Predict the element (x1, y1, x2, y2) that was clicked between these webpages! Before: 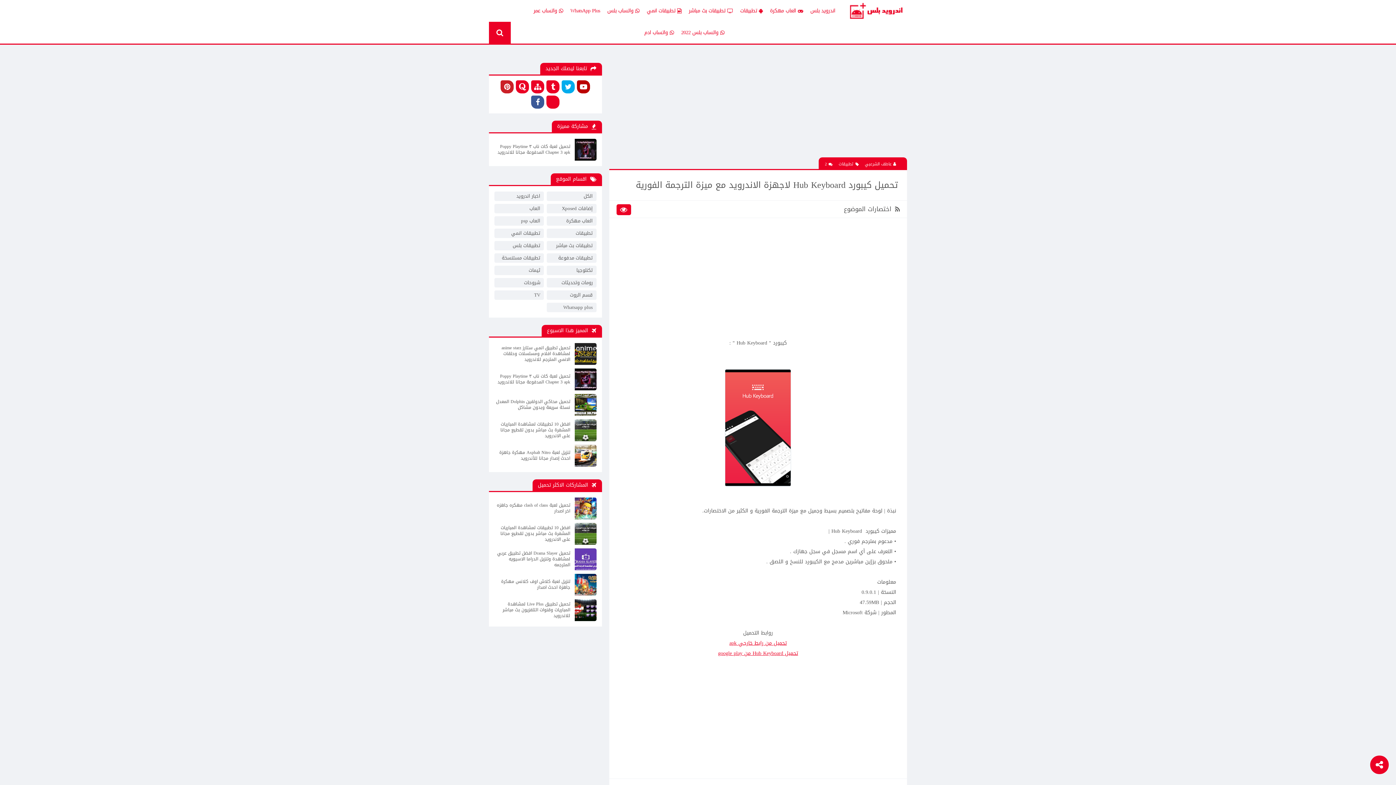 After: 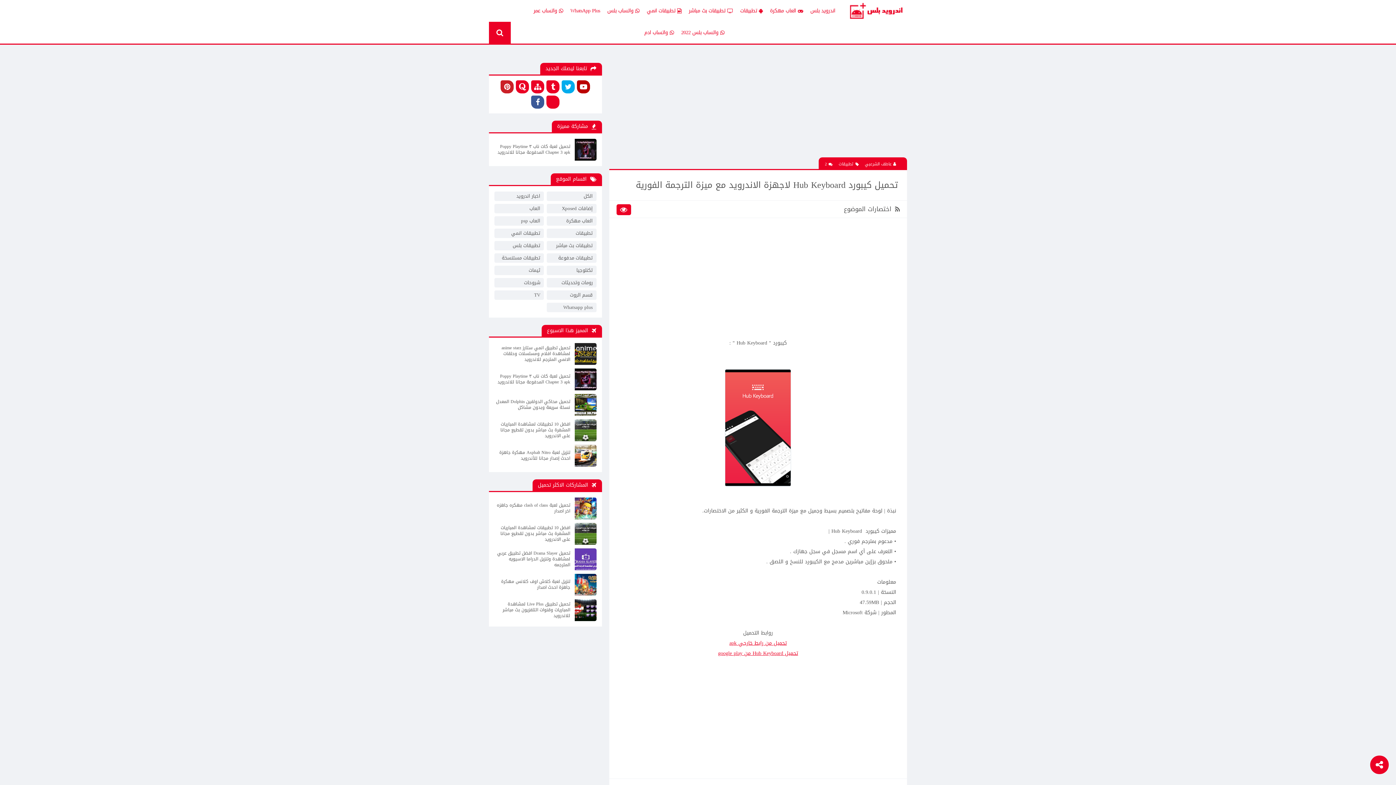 Action: bbox: (546, 80, 559, 93)